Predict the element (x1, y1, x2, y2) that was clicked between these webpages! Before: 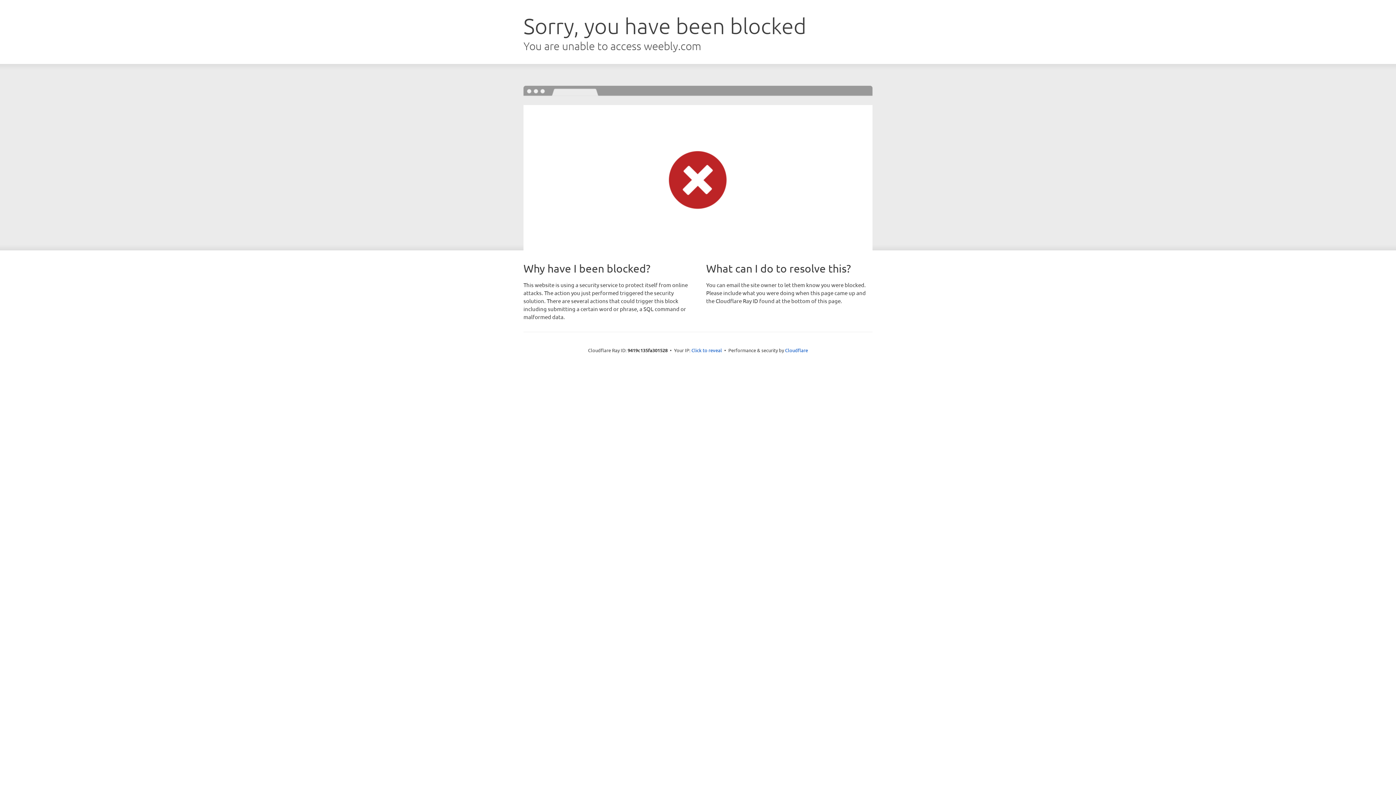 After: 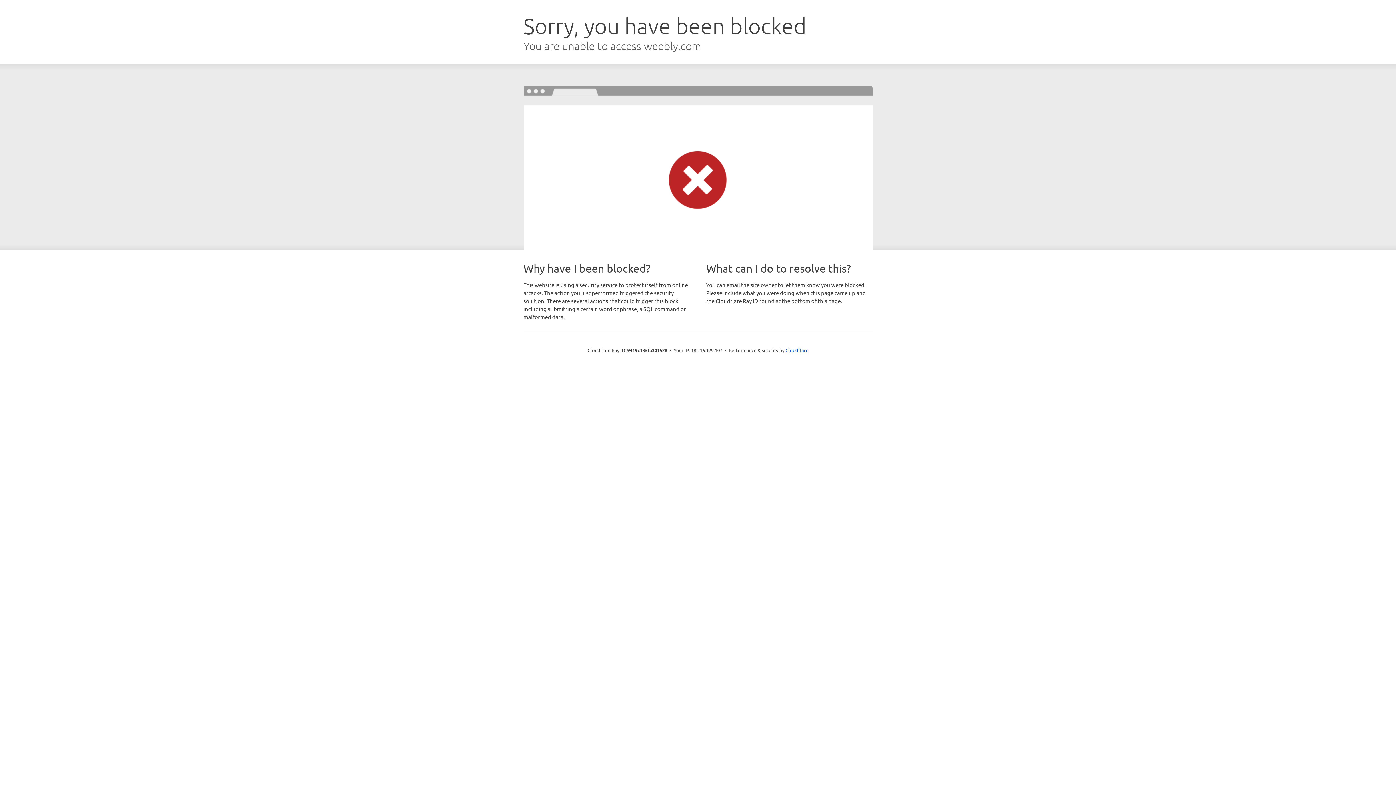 Action: label: Click to reveal bbox: (691, 346, 722, 353)